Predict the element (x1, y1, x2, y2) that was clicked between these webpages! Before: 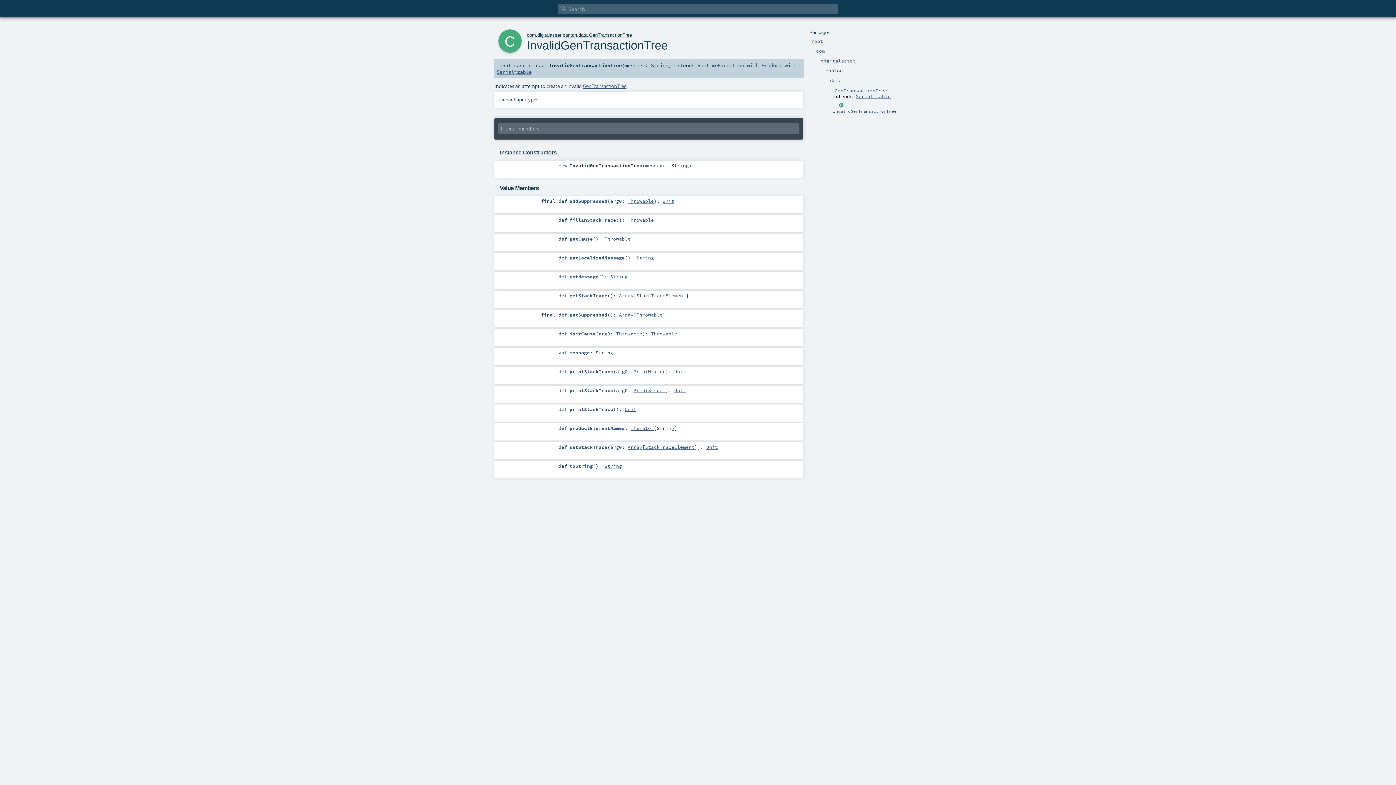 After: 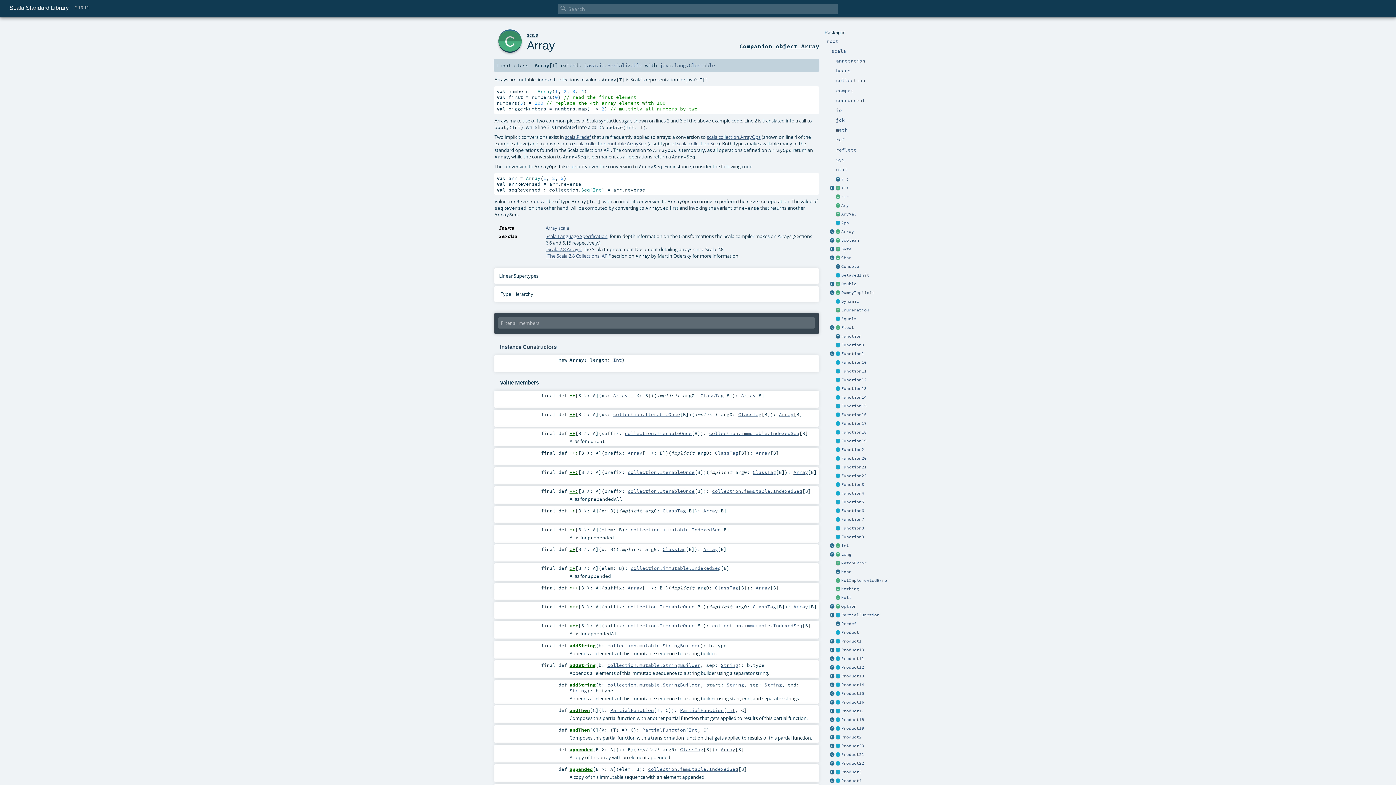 Action: label: Array bbox: (619, 292, 633, 298)